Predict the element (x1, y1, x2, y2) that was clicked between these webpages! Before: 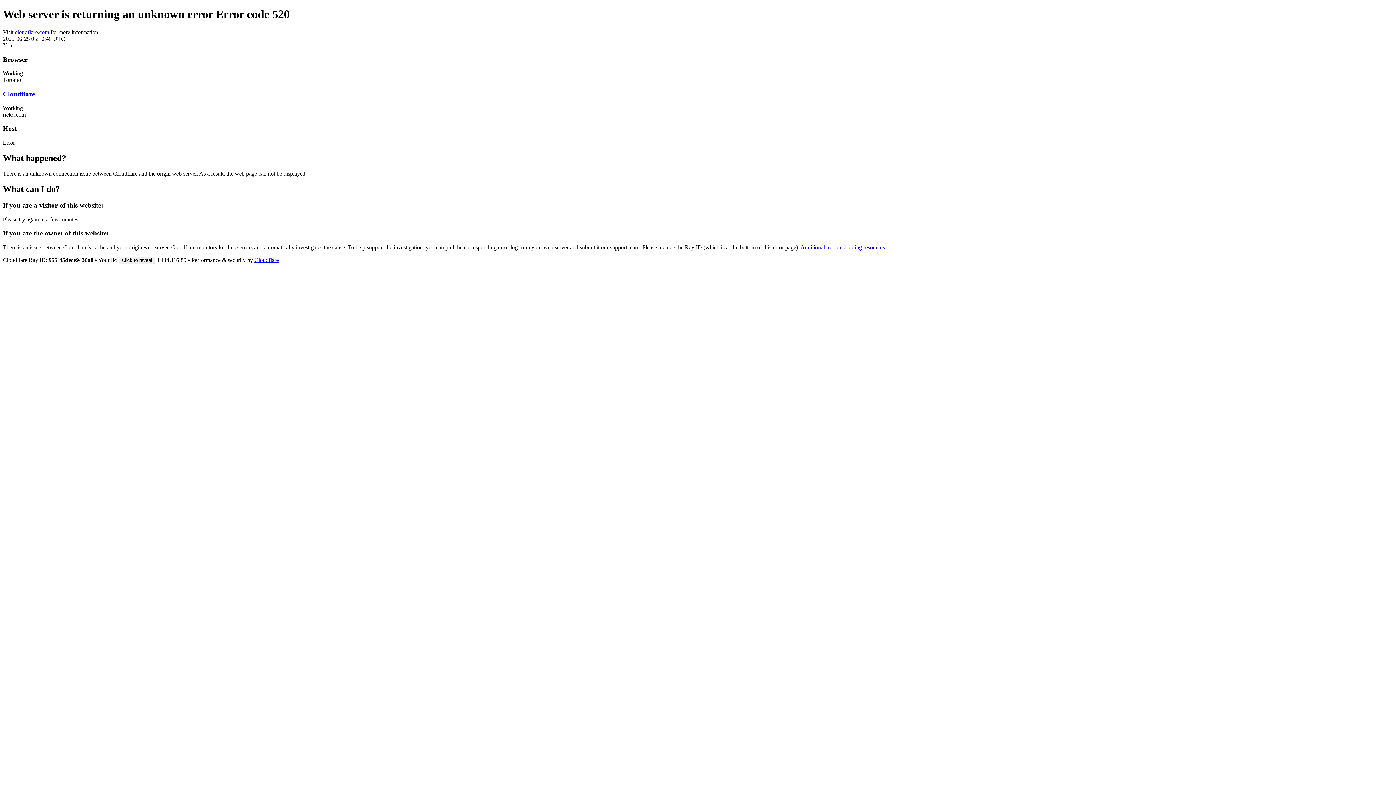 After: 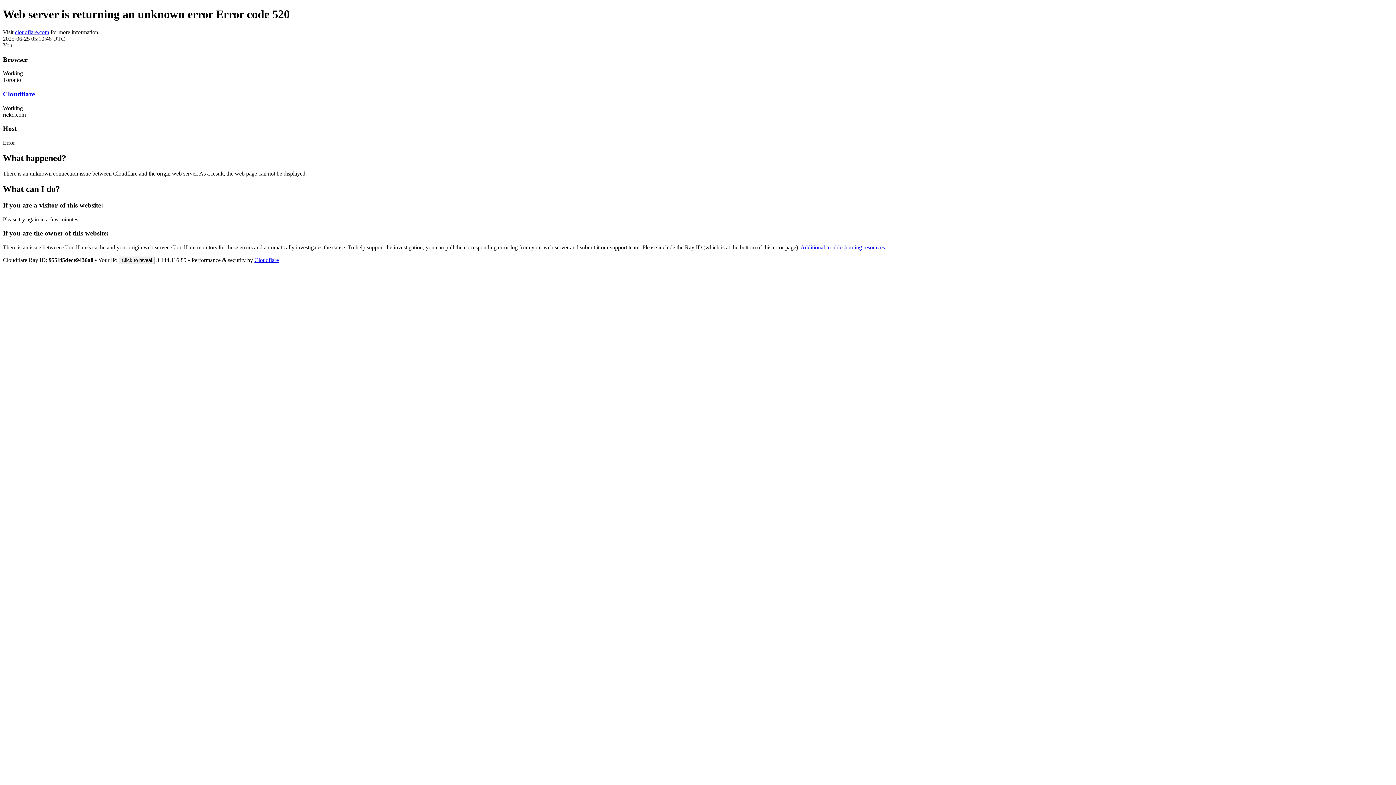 Action: bbox: (254, 257, 278, 263) label: Cloudflare